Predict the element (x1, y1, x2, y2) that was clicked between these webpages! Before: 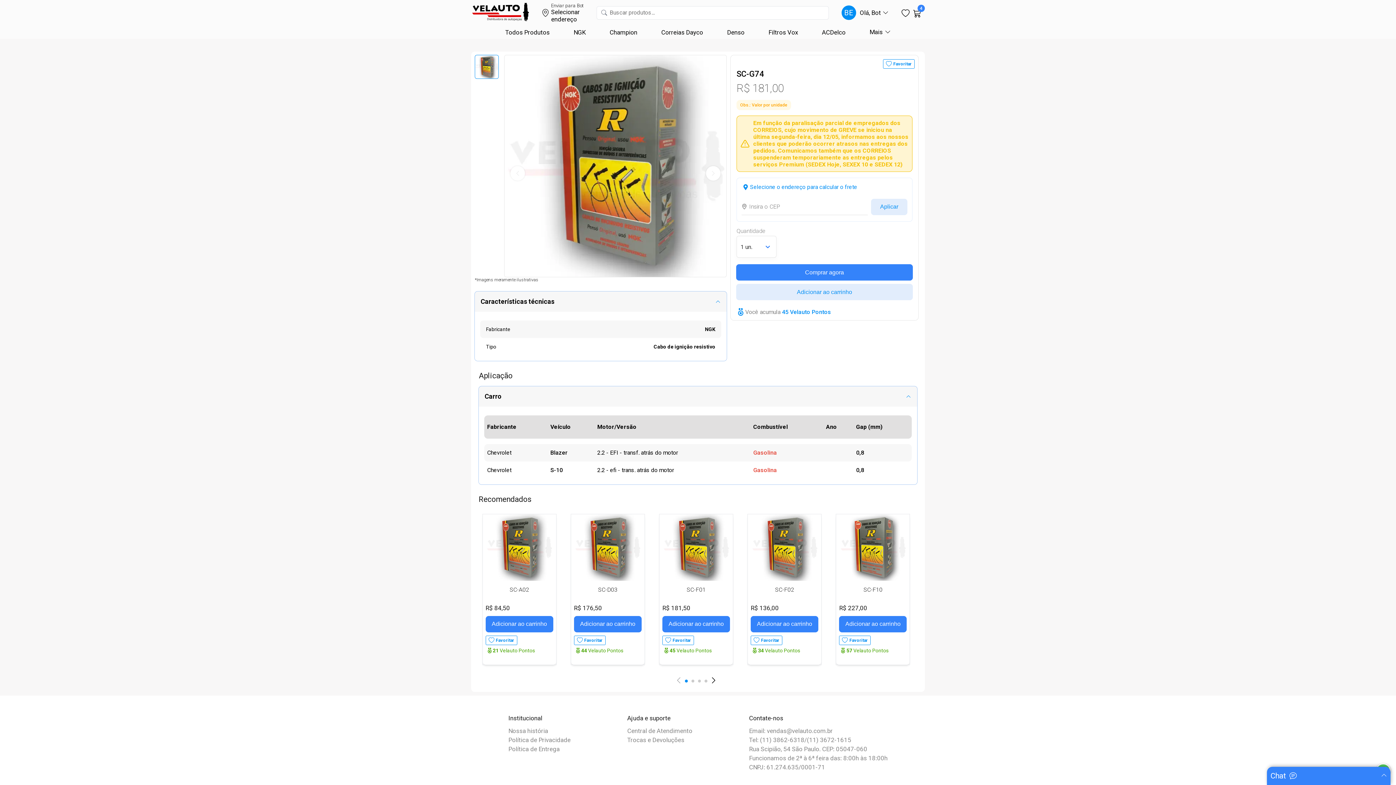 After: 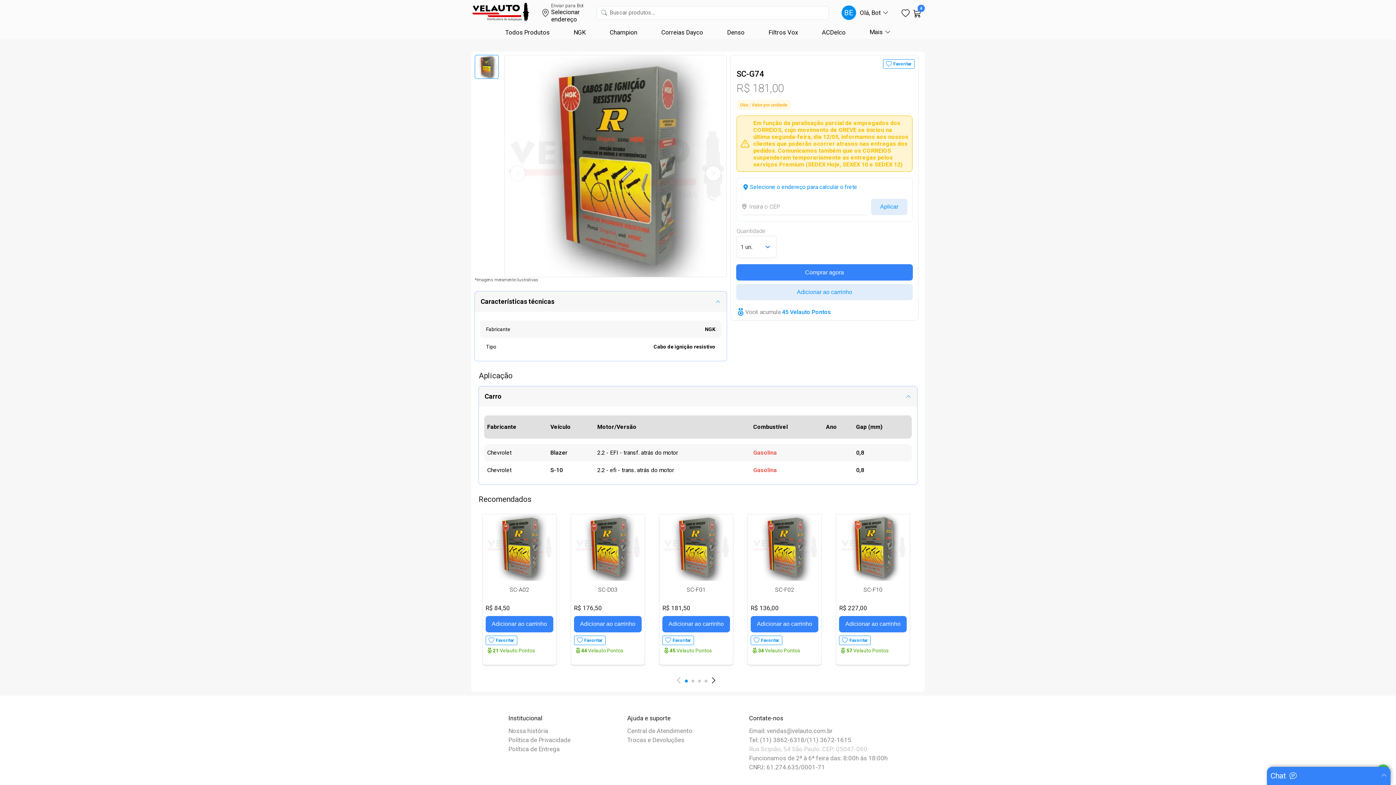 Action: bbox: (749, 745, 867, 753) label: Rua Scipião, 54 São Paulo. CEP: 05047-060